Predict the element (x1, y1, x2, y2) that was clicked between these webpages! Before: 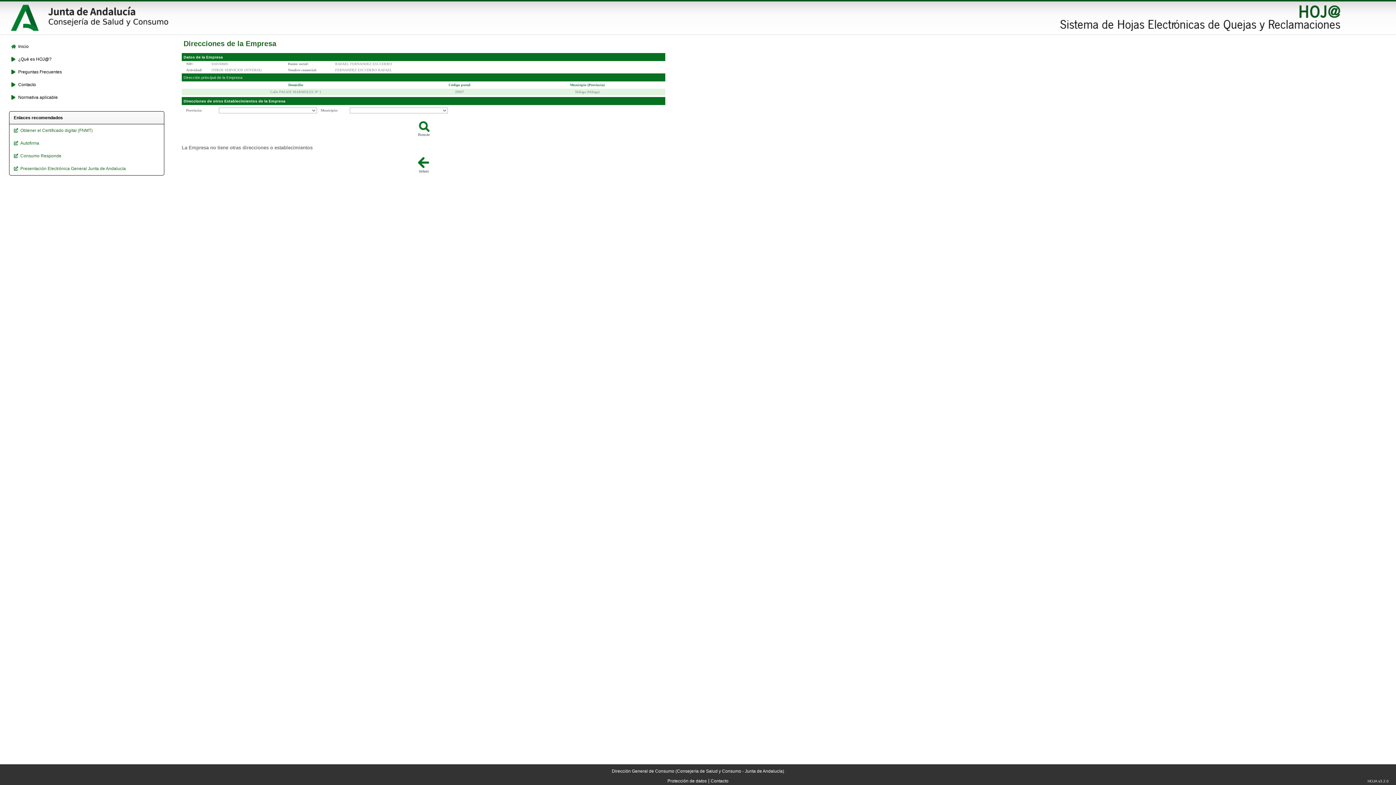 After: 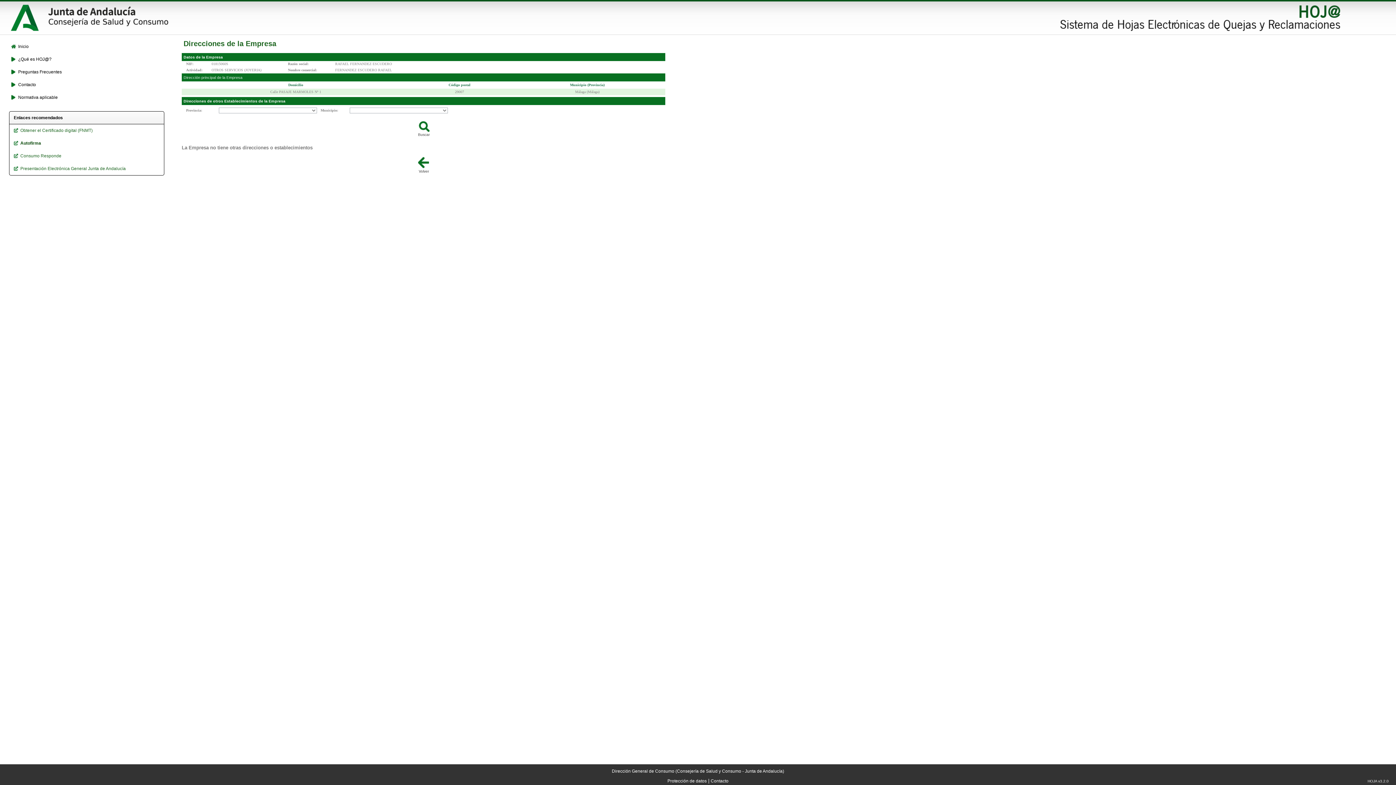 Action: label: Autofirma bbox: (13, 140, 162, 146)